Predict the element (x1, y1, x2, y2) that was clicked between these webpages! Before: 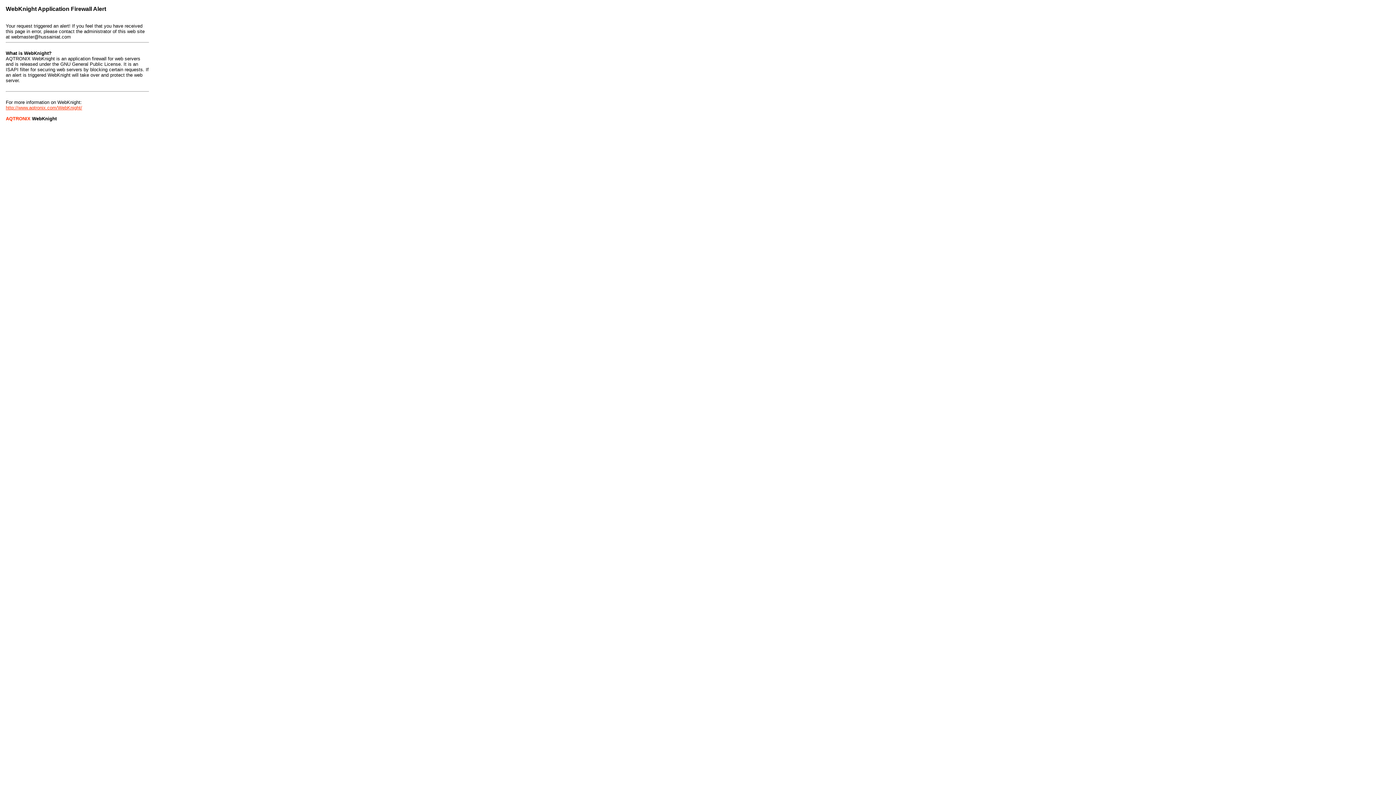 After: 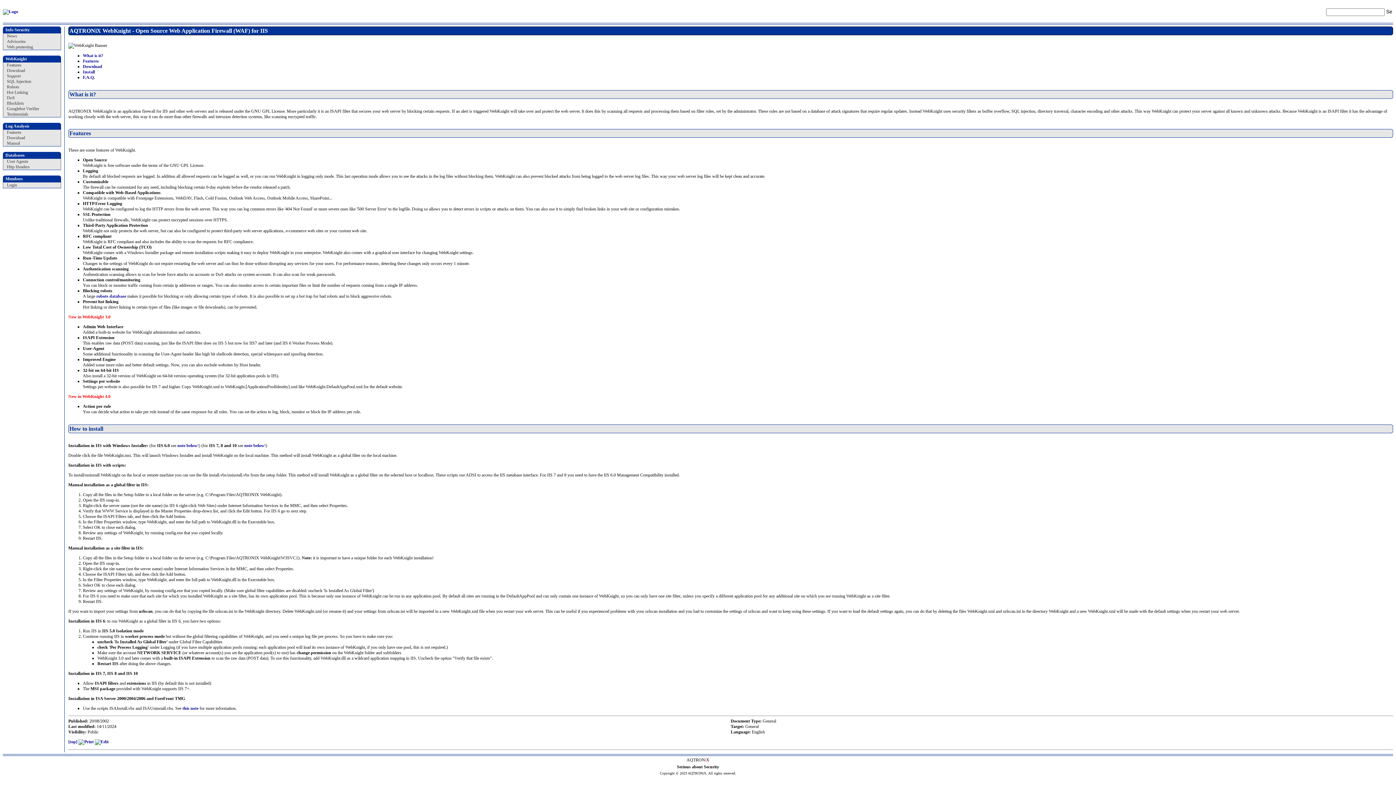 Action: bbox: (5, 105, 82, 110) label: http://www.aqtronix.com/WebKnight/